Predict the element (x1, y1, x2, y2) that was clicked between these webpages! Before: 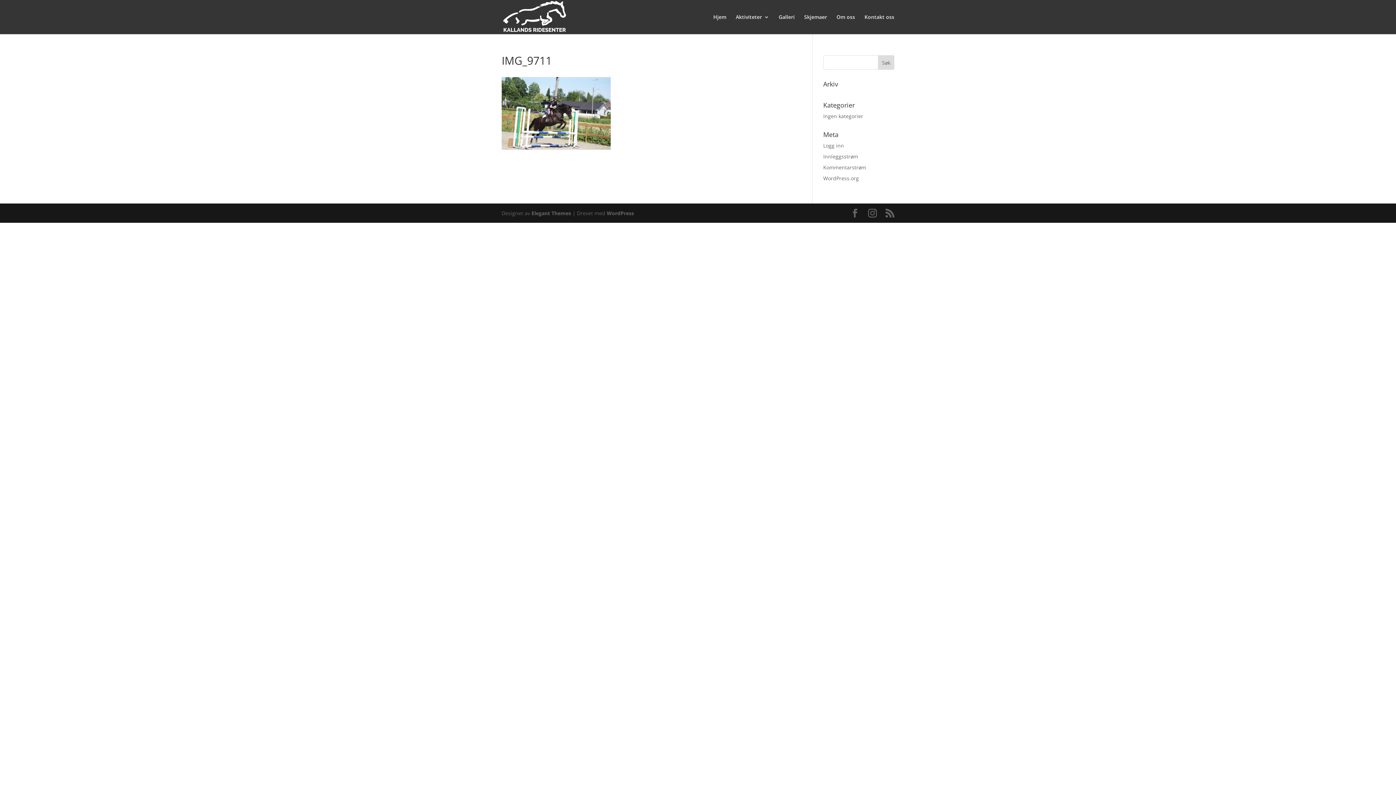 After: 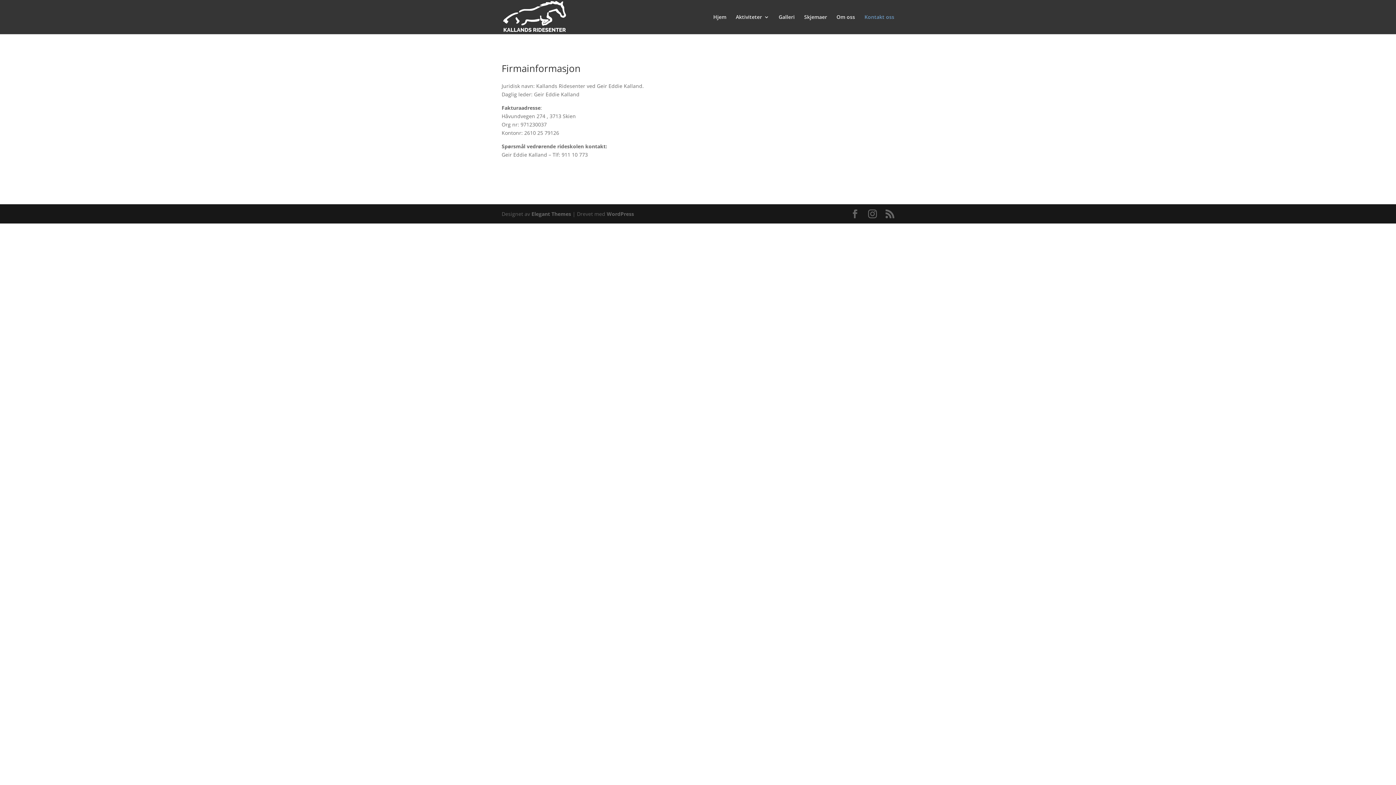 Action: bbox: (864, 14, 894, 34) label: Kontakt oss